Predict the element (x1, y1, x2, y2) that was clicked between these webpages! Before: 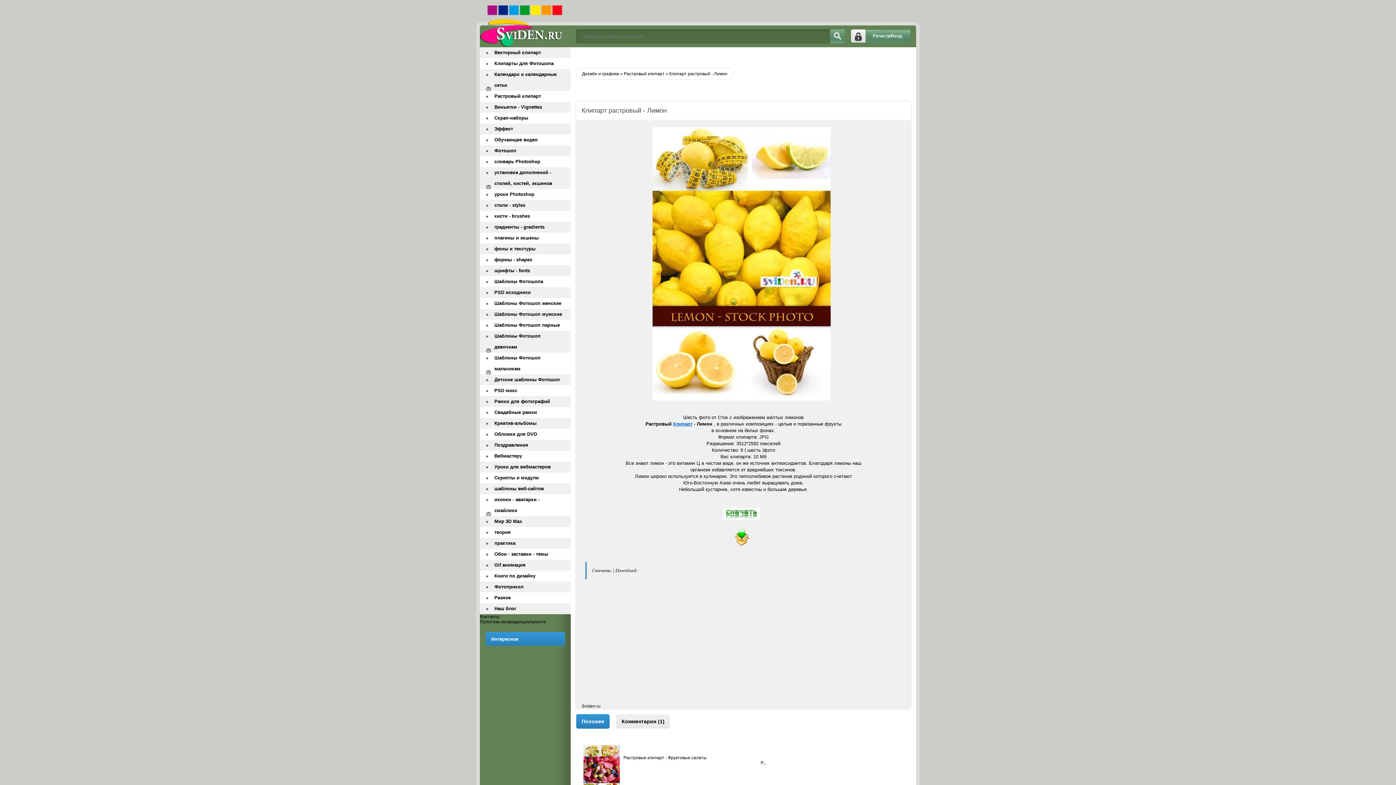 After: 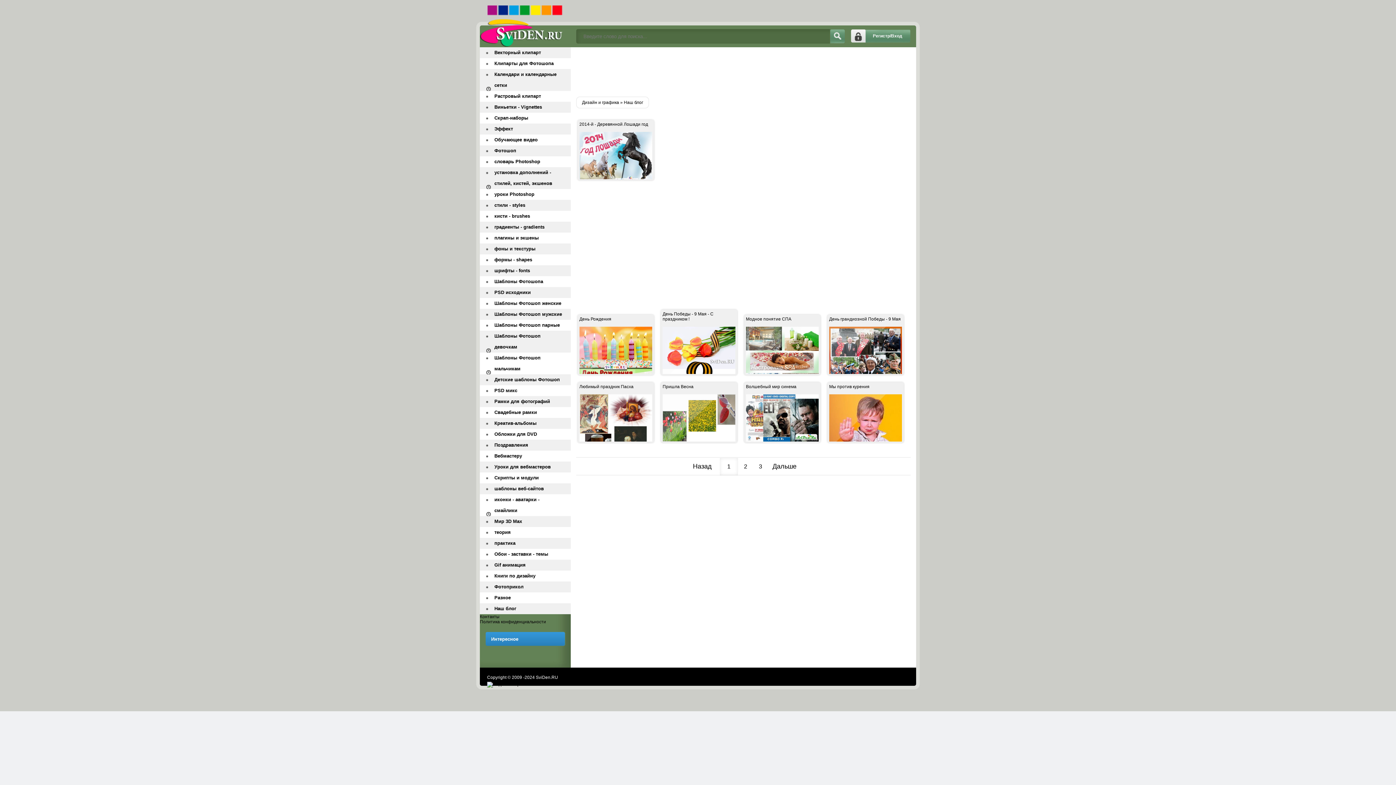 Action: label: Наш блог bbox: (480, 603, 570, 614)